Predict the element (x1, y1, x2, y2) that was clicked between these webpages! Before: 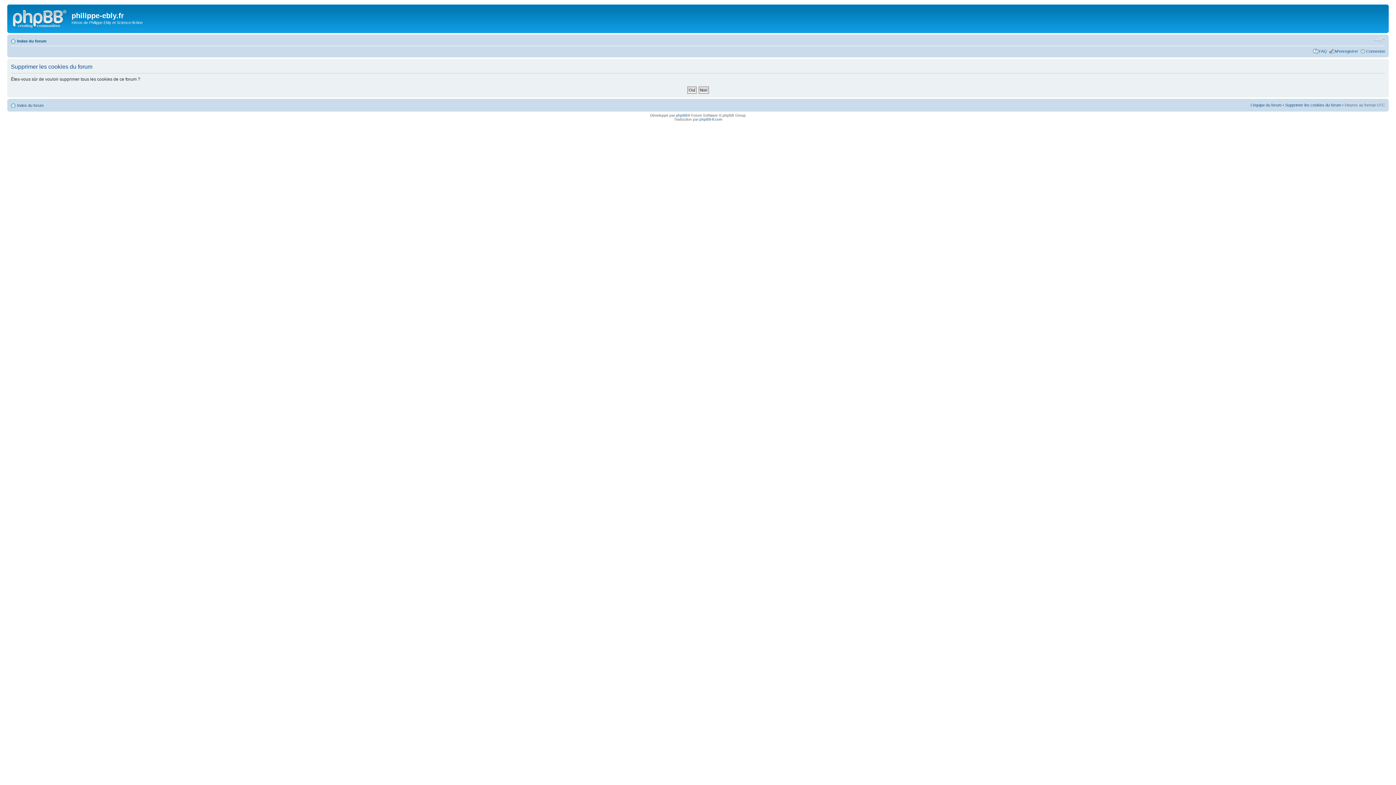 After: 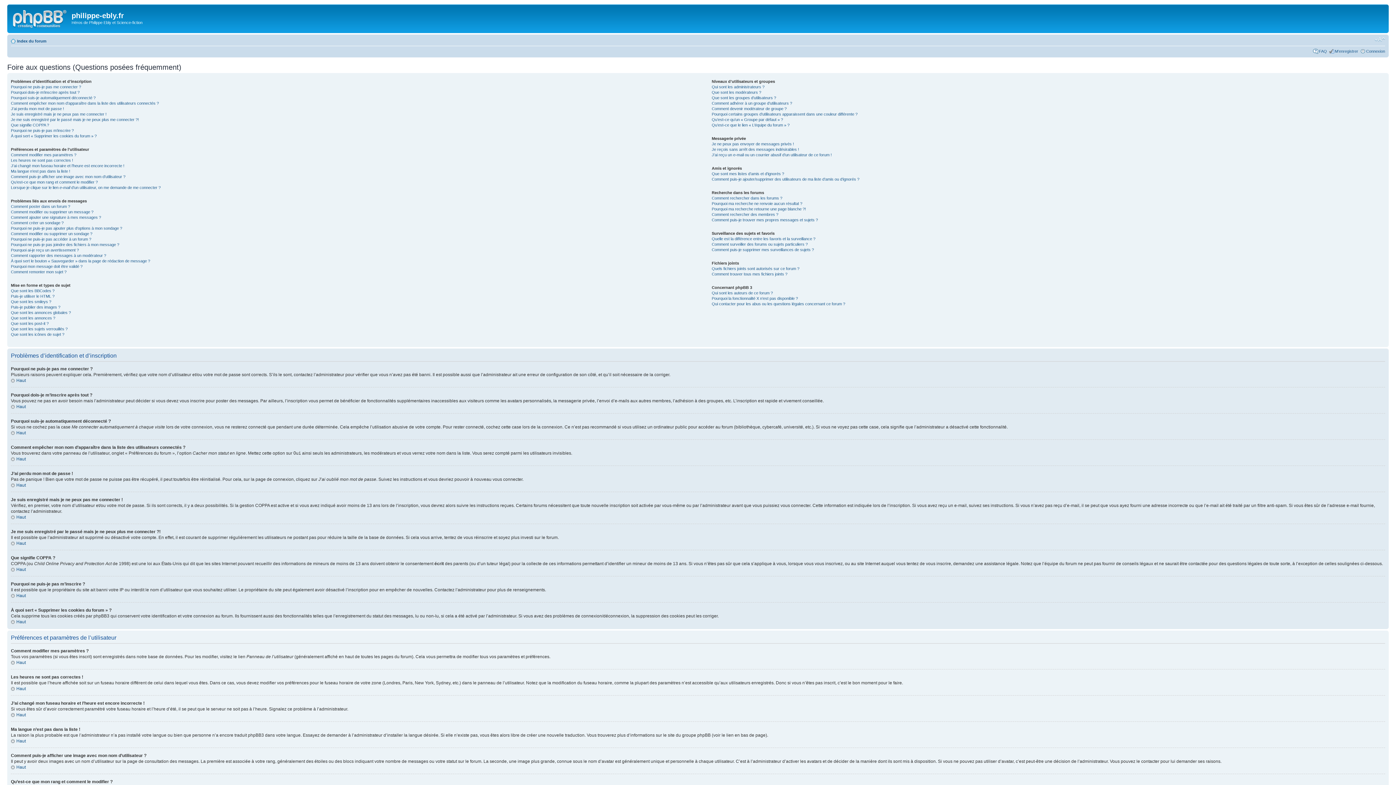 Action: bbox: (1319, 48, 1327, 53) label: FAQ